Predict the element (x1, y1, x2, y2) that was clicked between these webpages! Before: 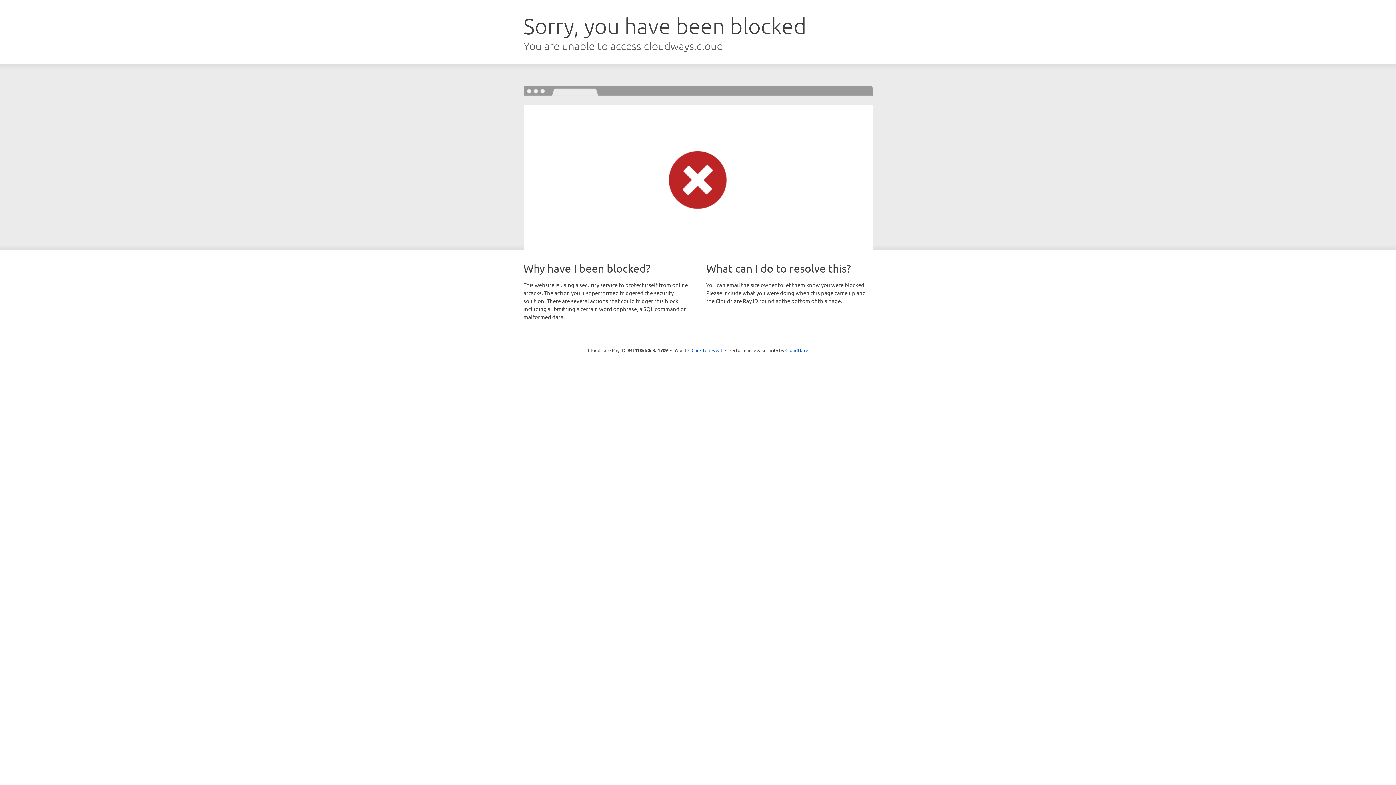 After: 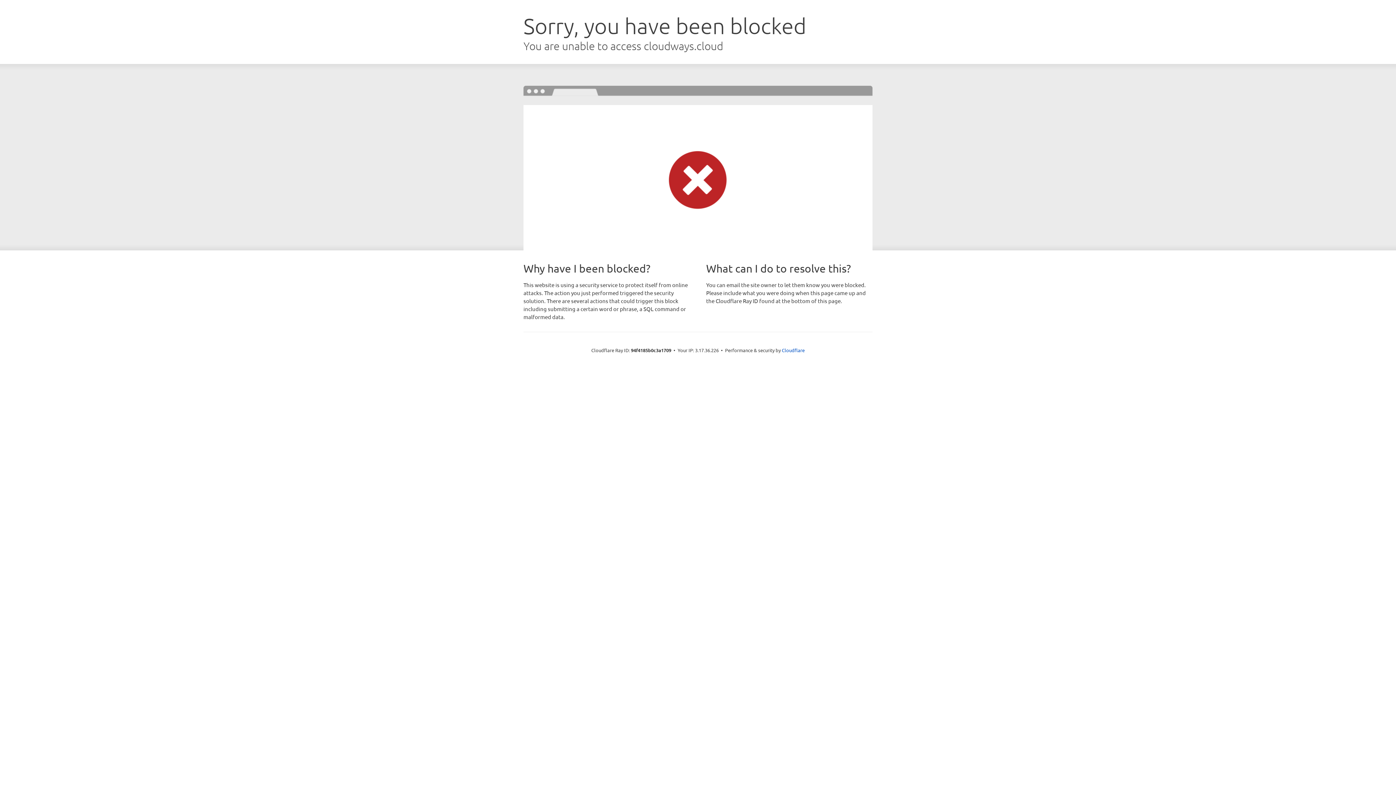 Action: label: Click to reveal bbox: (691, 346, 722, 353)